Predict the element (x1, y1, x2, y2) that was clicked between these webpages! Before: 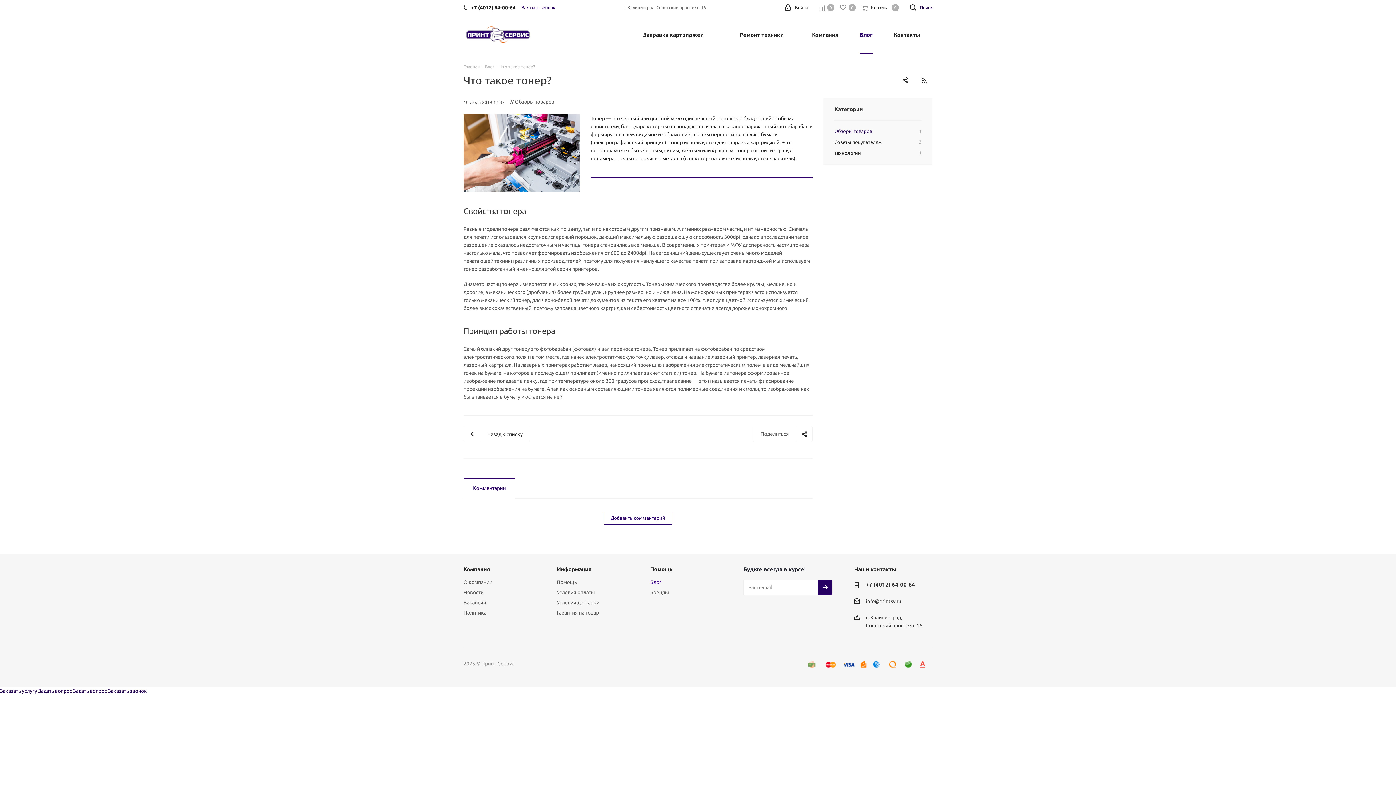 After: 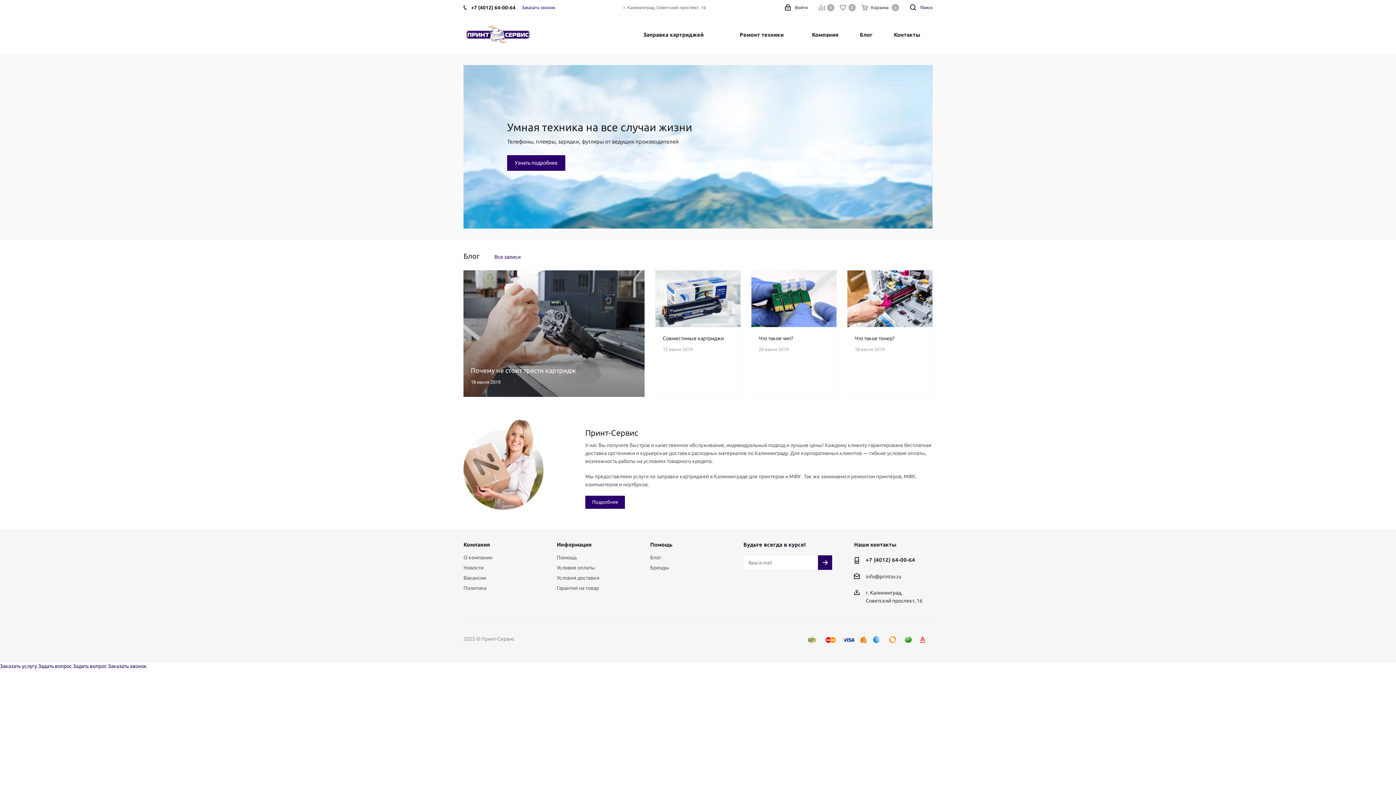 Action: bbox: (463, 31, 532, 37)